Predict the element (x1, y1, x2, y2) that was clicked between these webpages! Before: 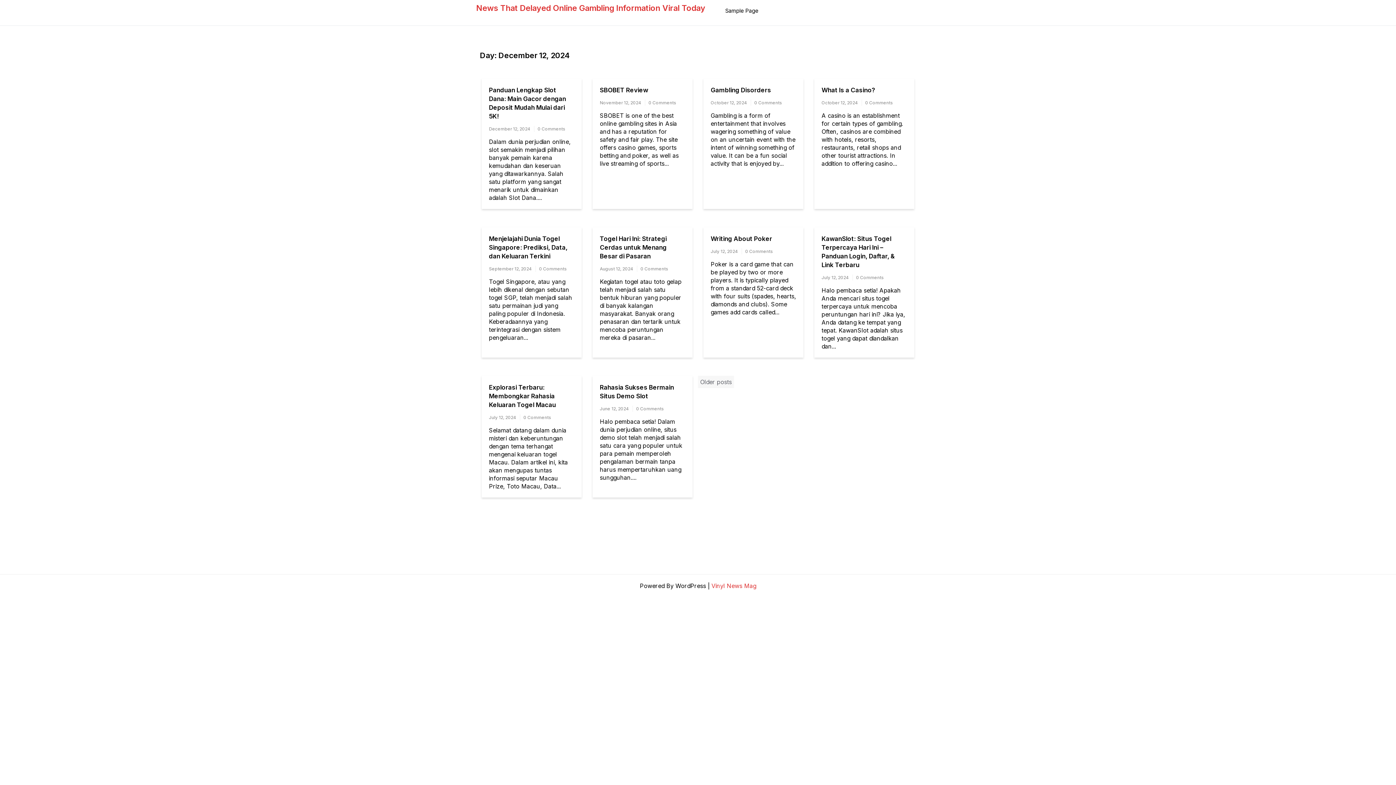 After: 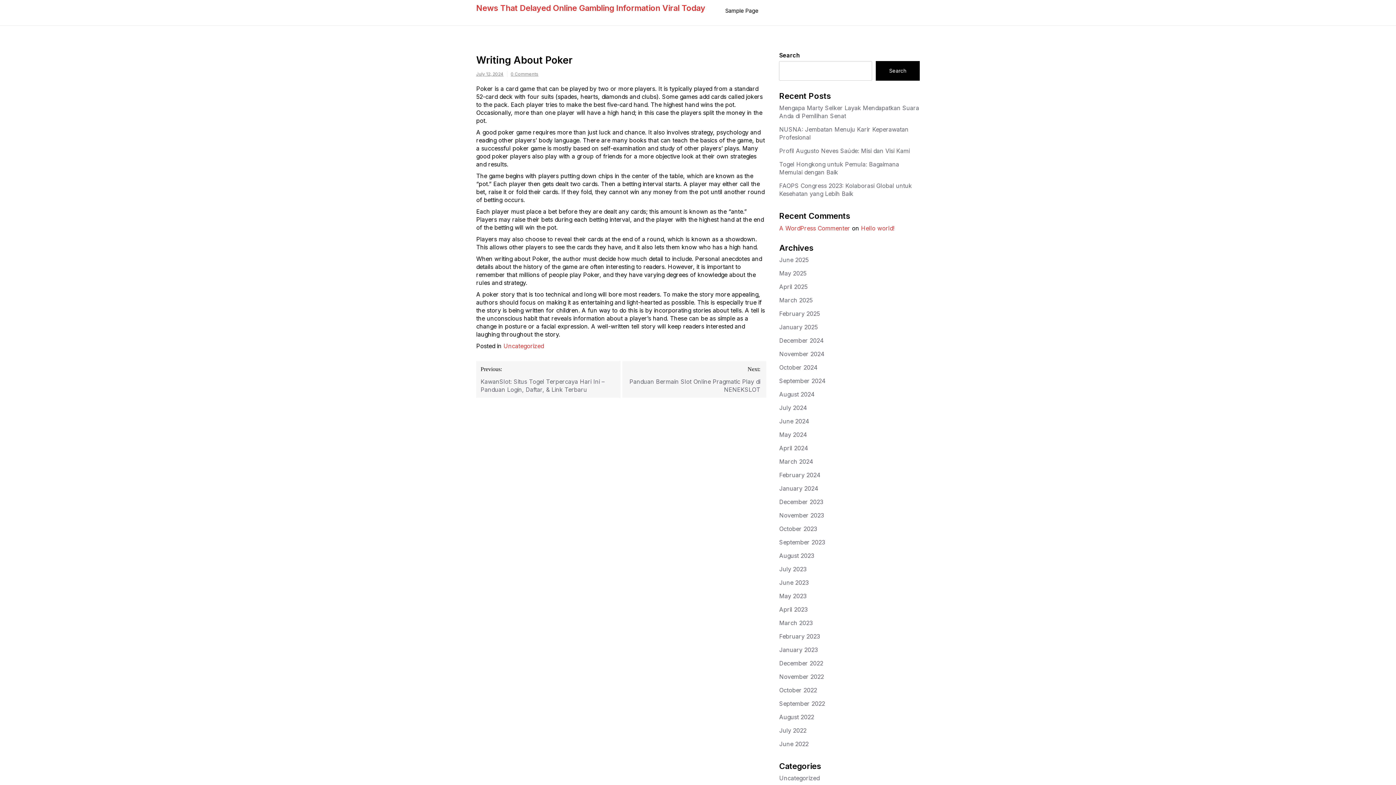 Action: label: Writing About Poker bbox: (710, 234, 796, 243)